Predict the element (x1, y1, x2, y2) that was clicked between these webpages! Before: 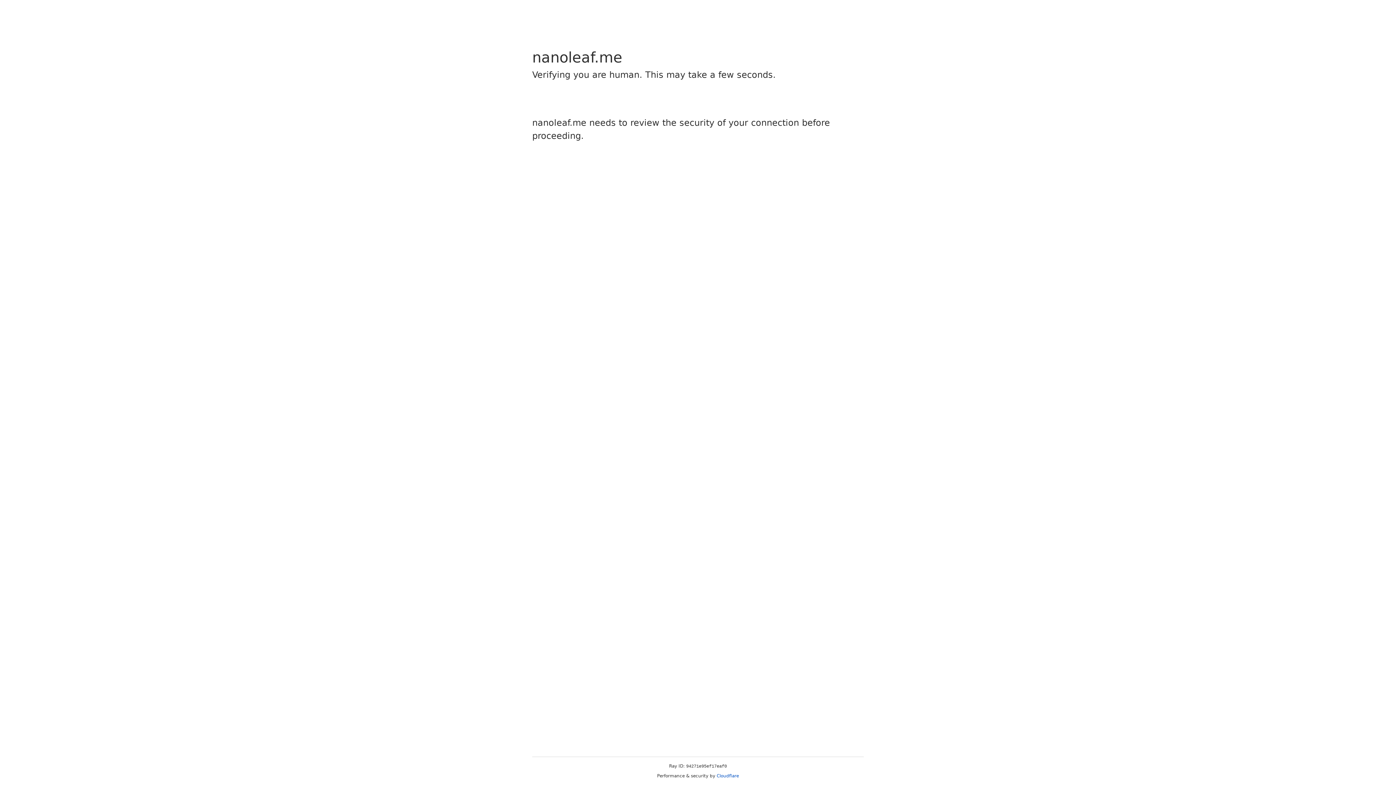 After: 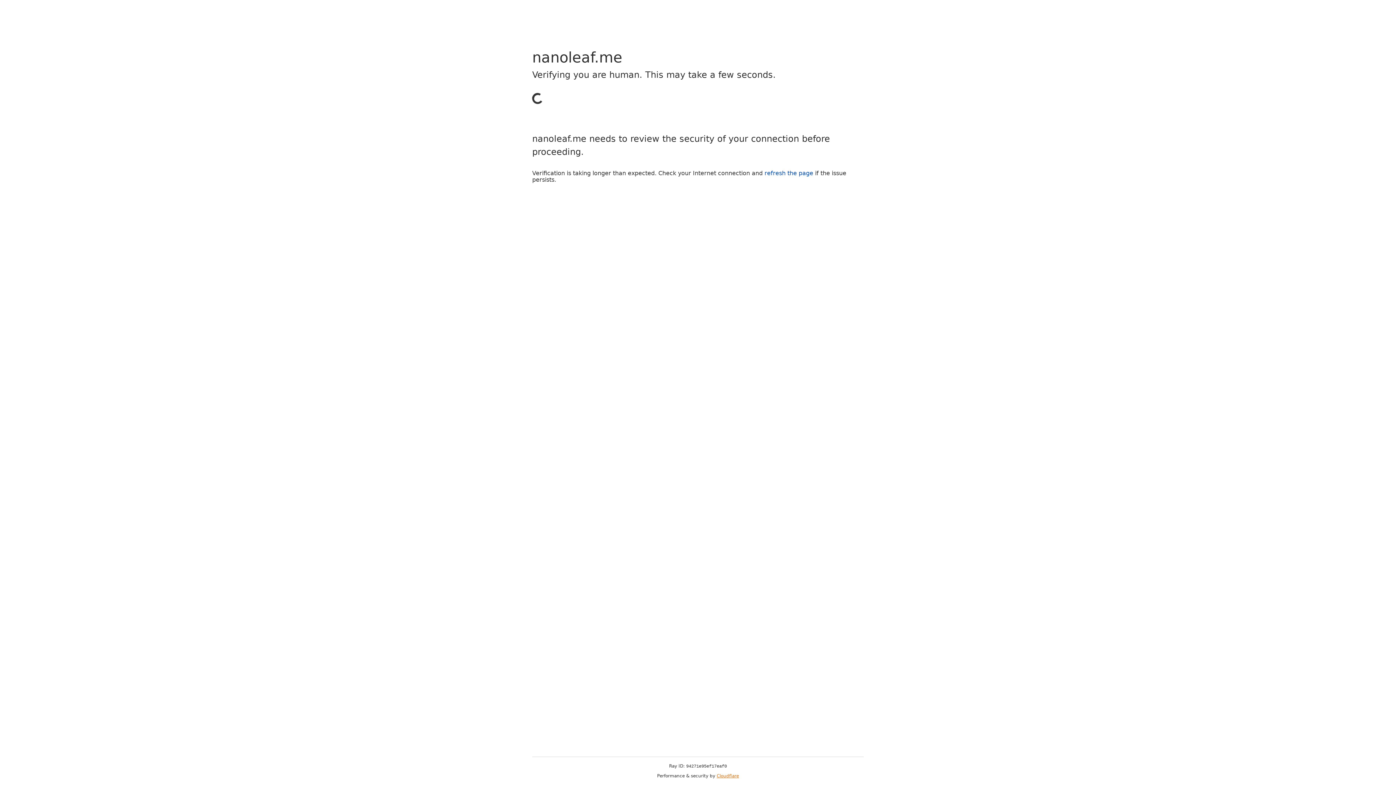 Action: bbox: (716, 773, 739, 778) label: Cloudflare